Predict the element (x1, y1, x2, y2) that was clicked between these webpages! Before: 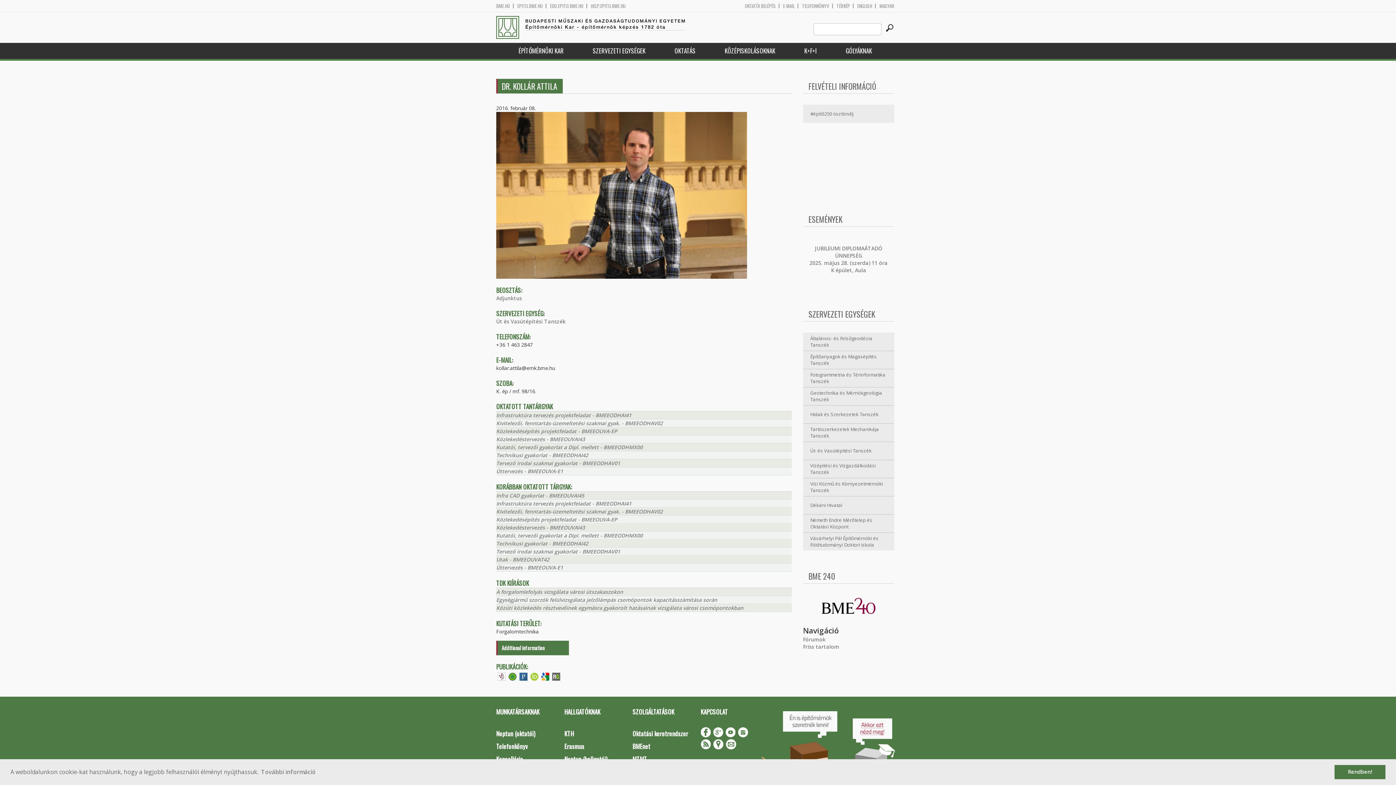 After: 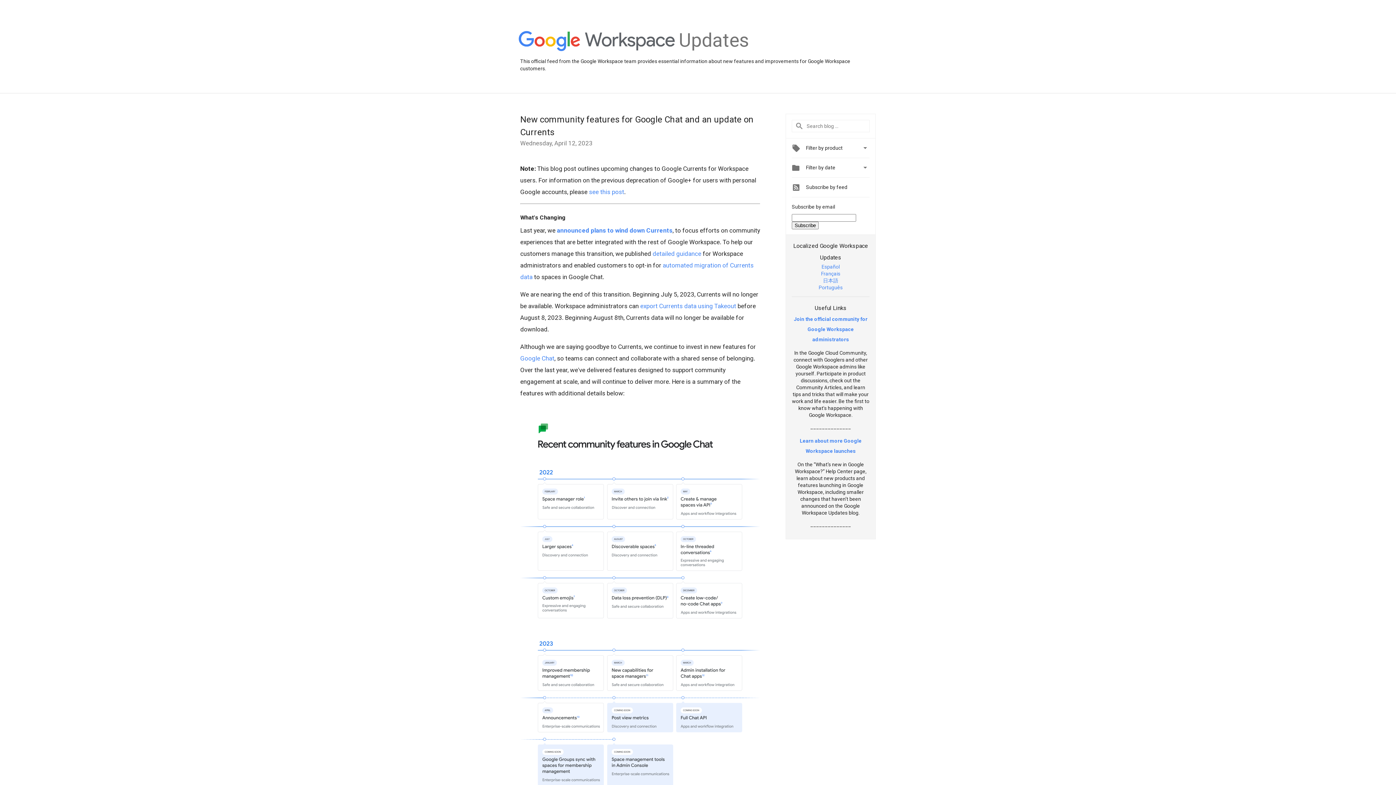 Action: bbox: (713, 727, 723, 737)